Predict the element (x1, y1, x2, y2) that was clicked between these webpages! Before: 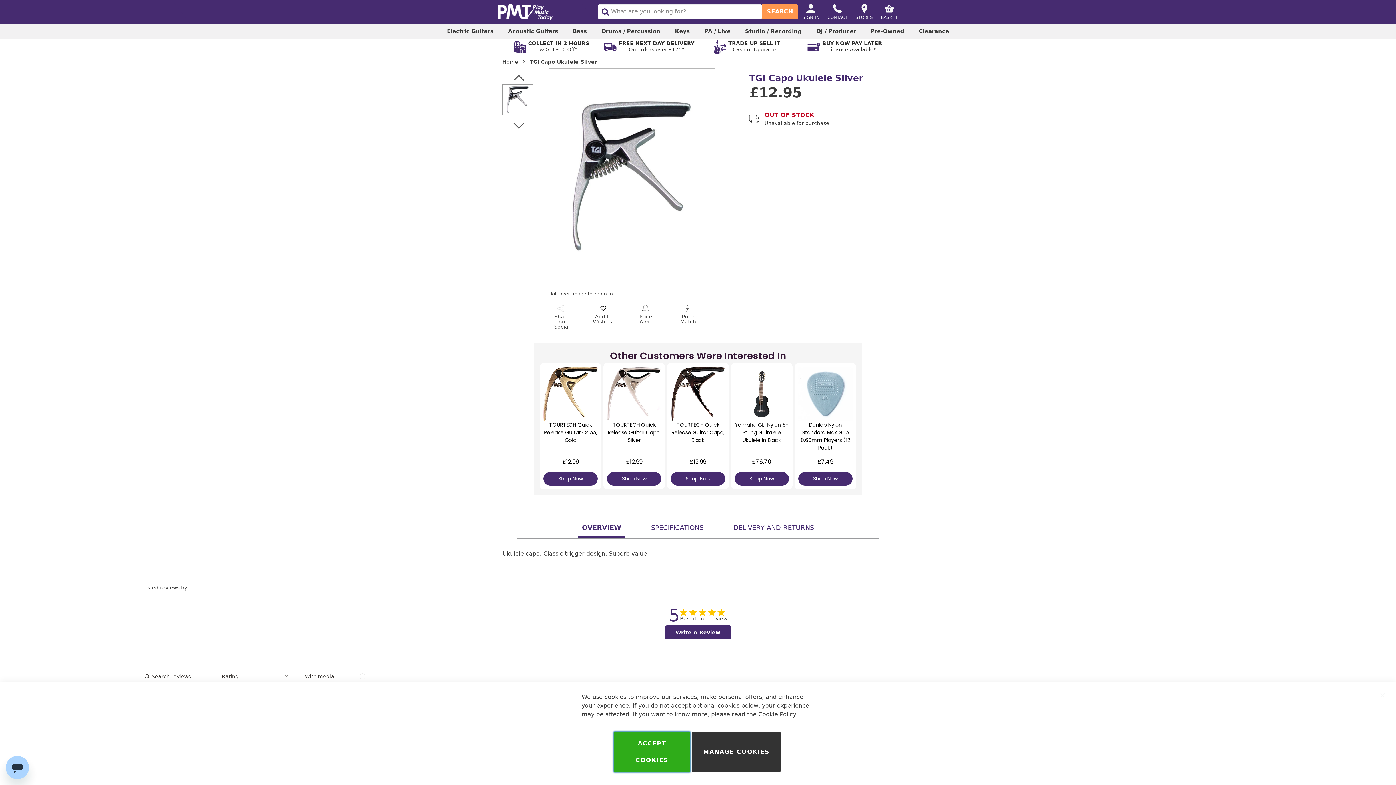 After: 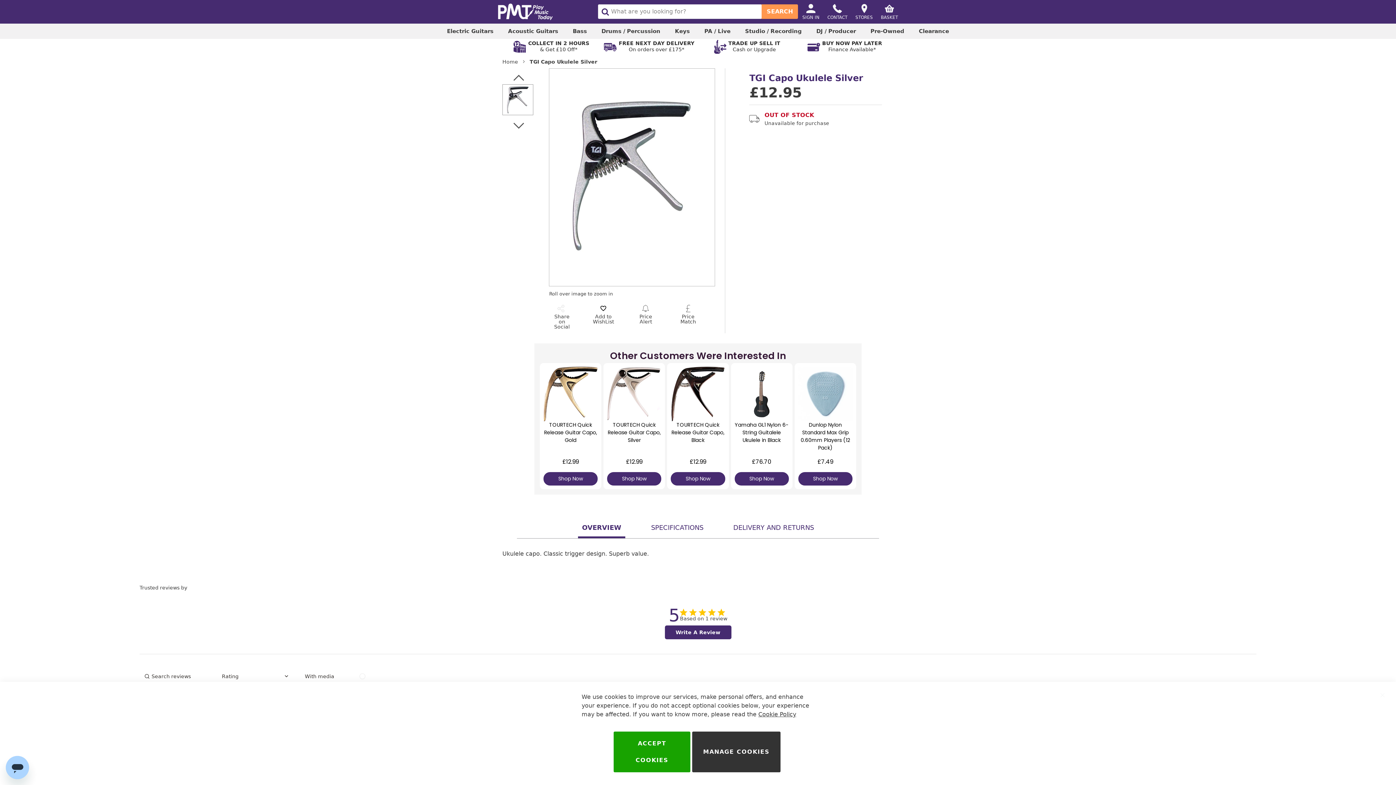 Action: bbox: (758, 711, 796, 718) label: Cookie Policy